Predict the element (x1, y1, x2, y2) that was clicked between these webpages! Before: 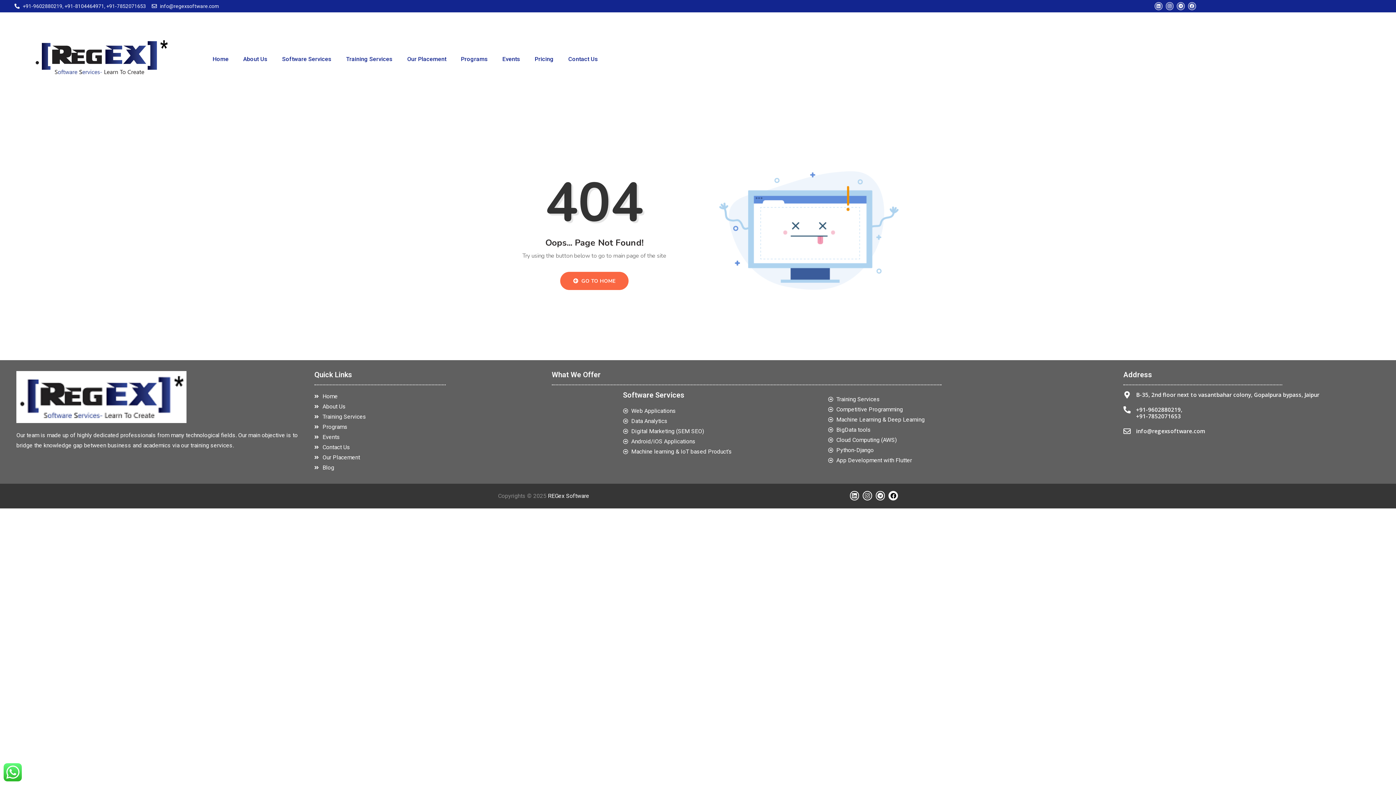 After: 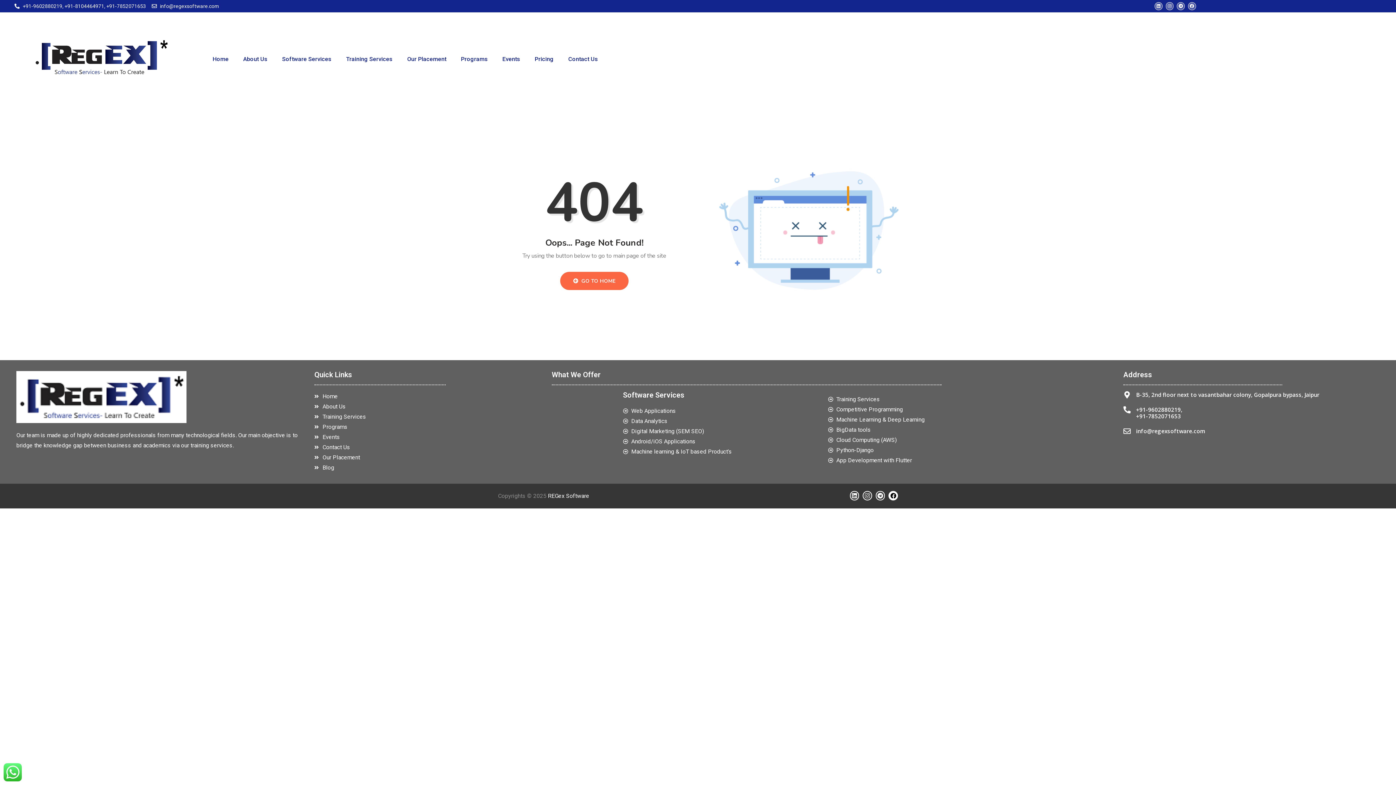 Action: bbox: (828, 435, 1035, 445) label: Cloud Computing (AWS)